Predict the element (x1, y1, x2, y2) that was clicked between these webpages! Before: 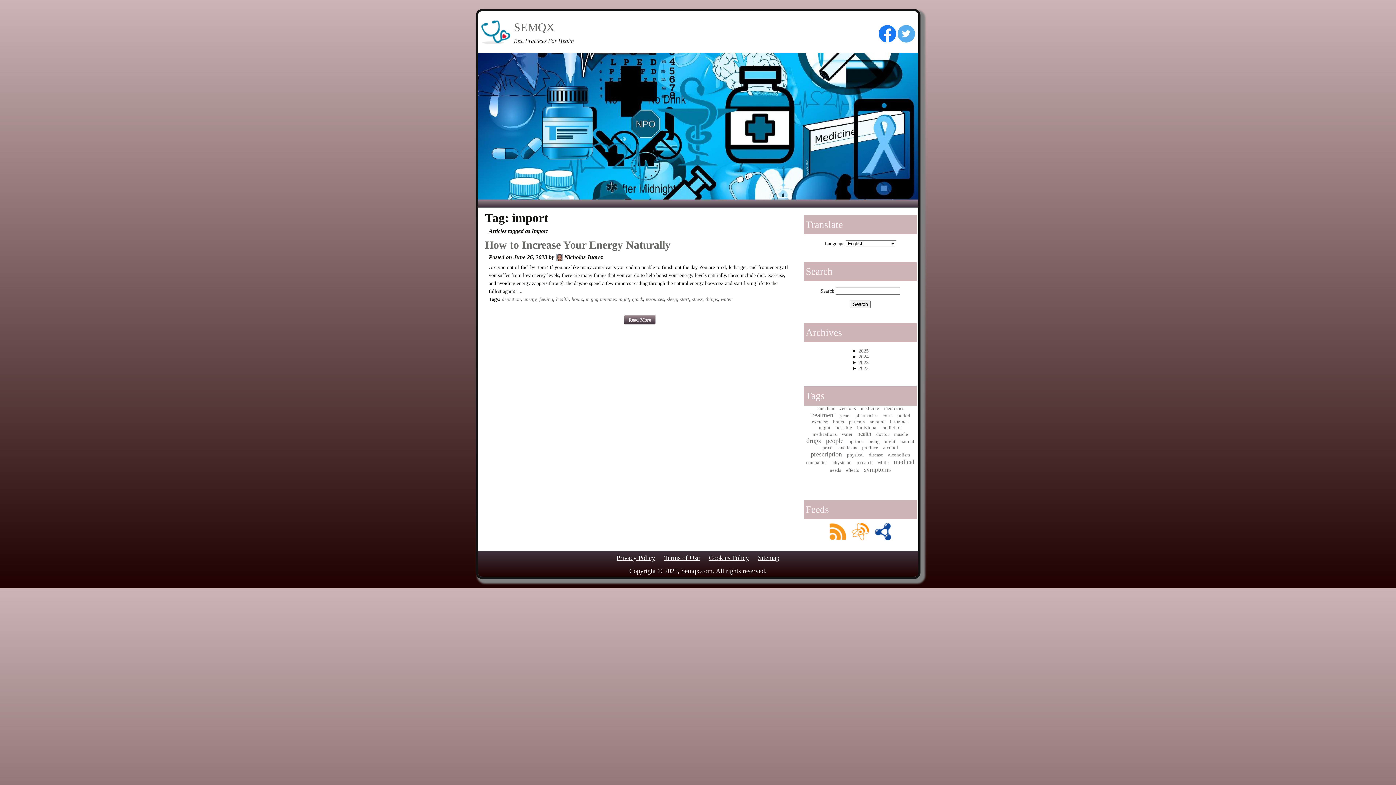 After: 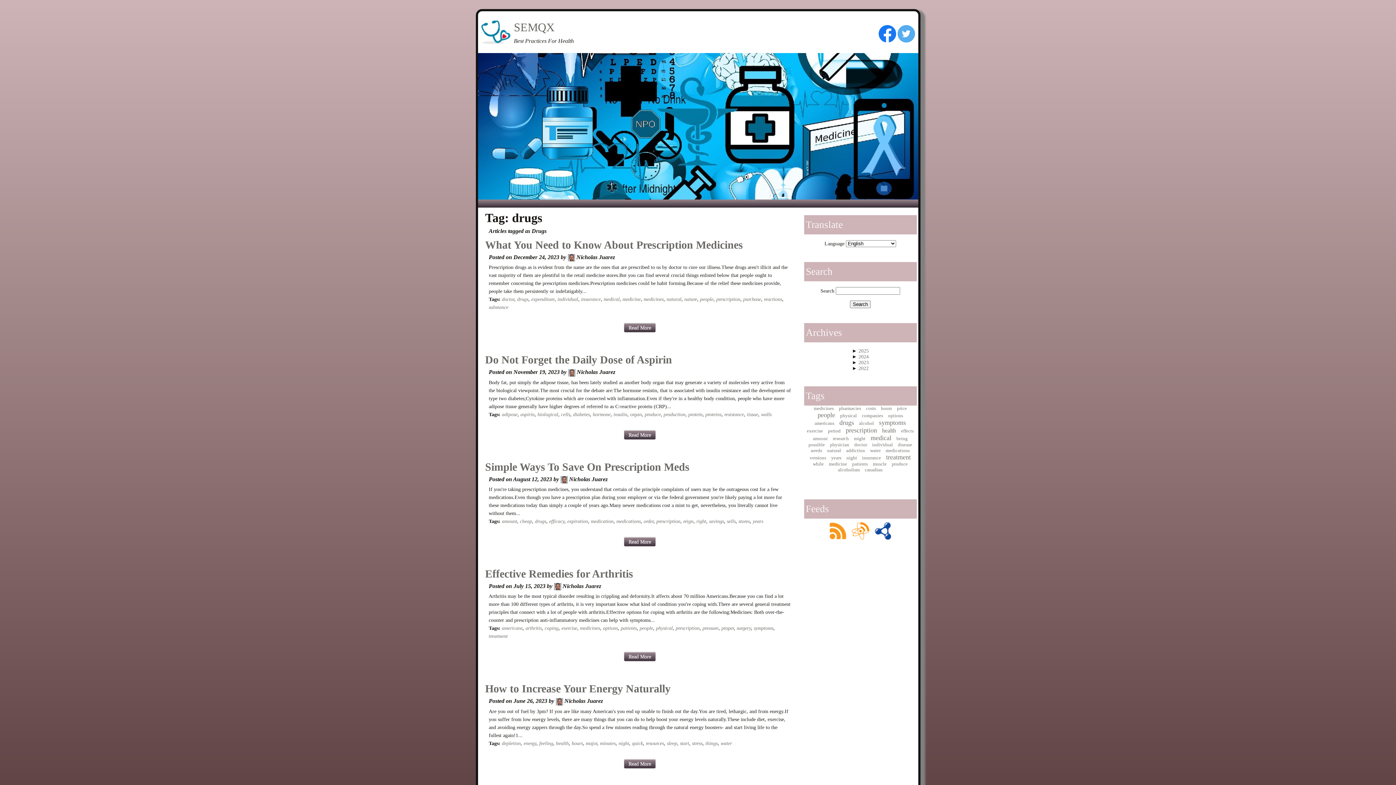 Action: label: drugs bbox: (806, 437, 821, 444)